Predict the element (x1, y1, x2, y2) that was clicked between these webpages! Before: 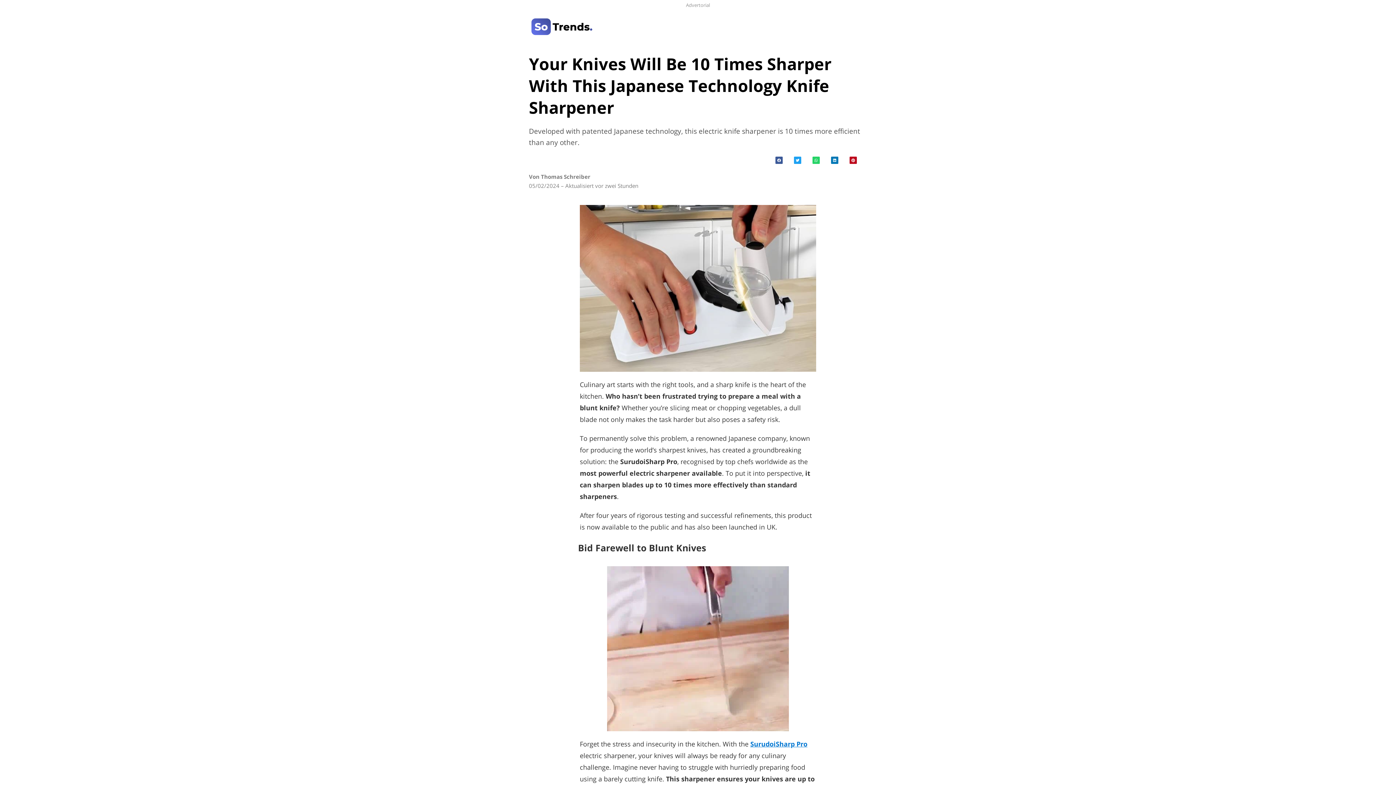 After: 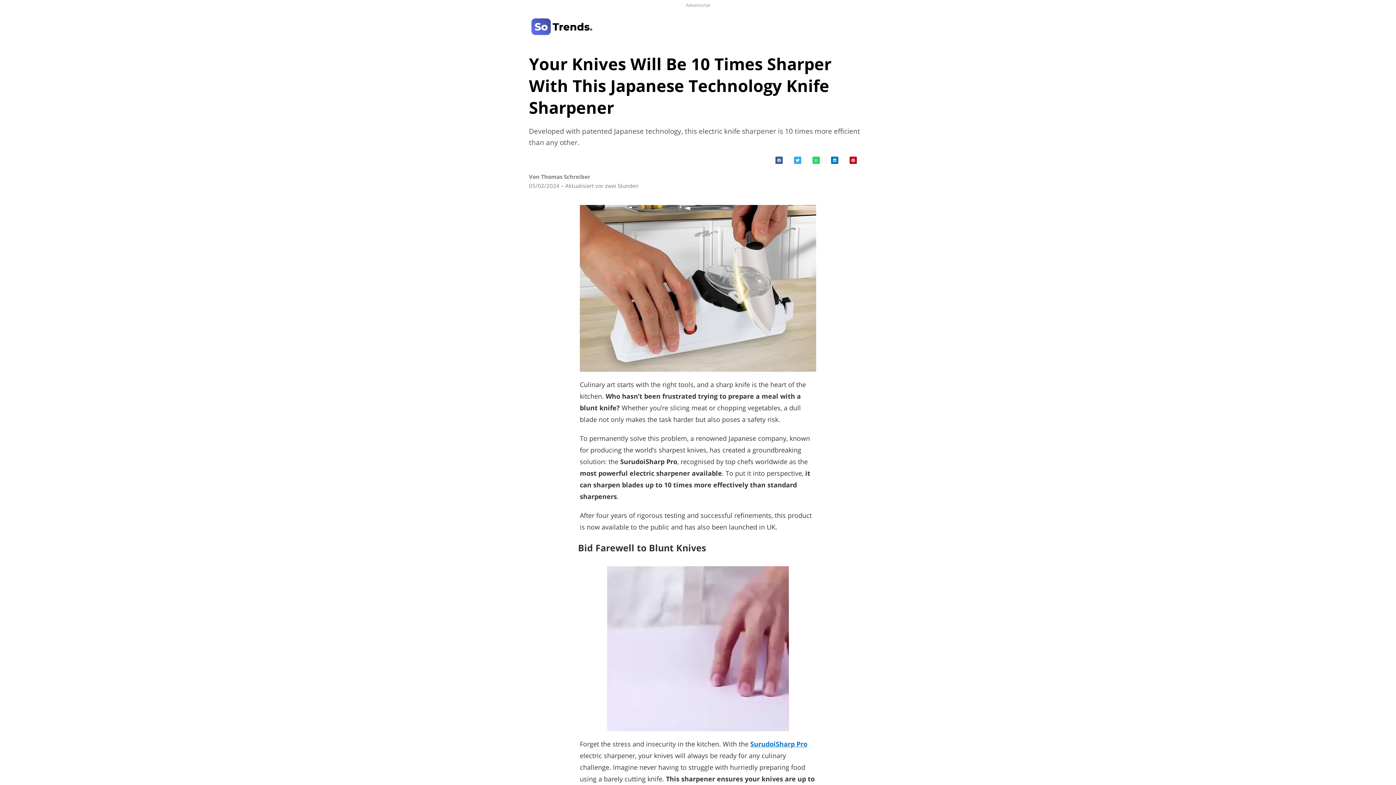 Action: bbox: (794, 156, 801, 163) label: Twitter